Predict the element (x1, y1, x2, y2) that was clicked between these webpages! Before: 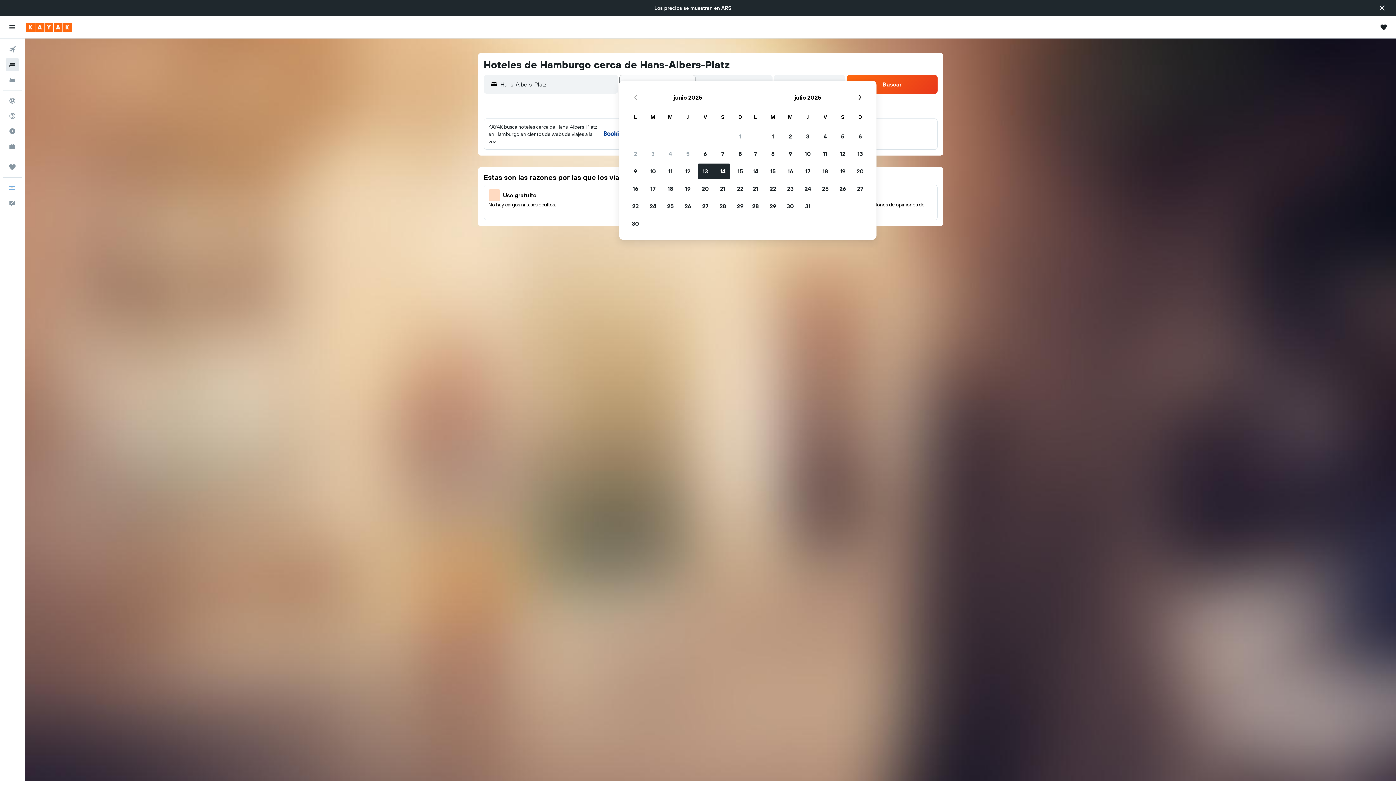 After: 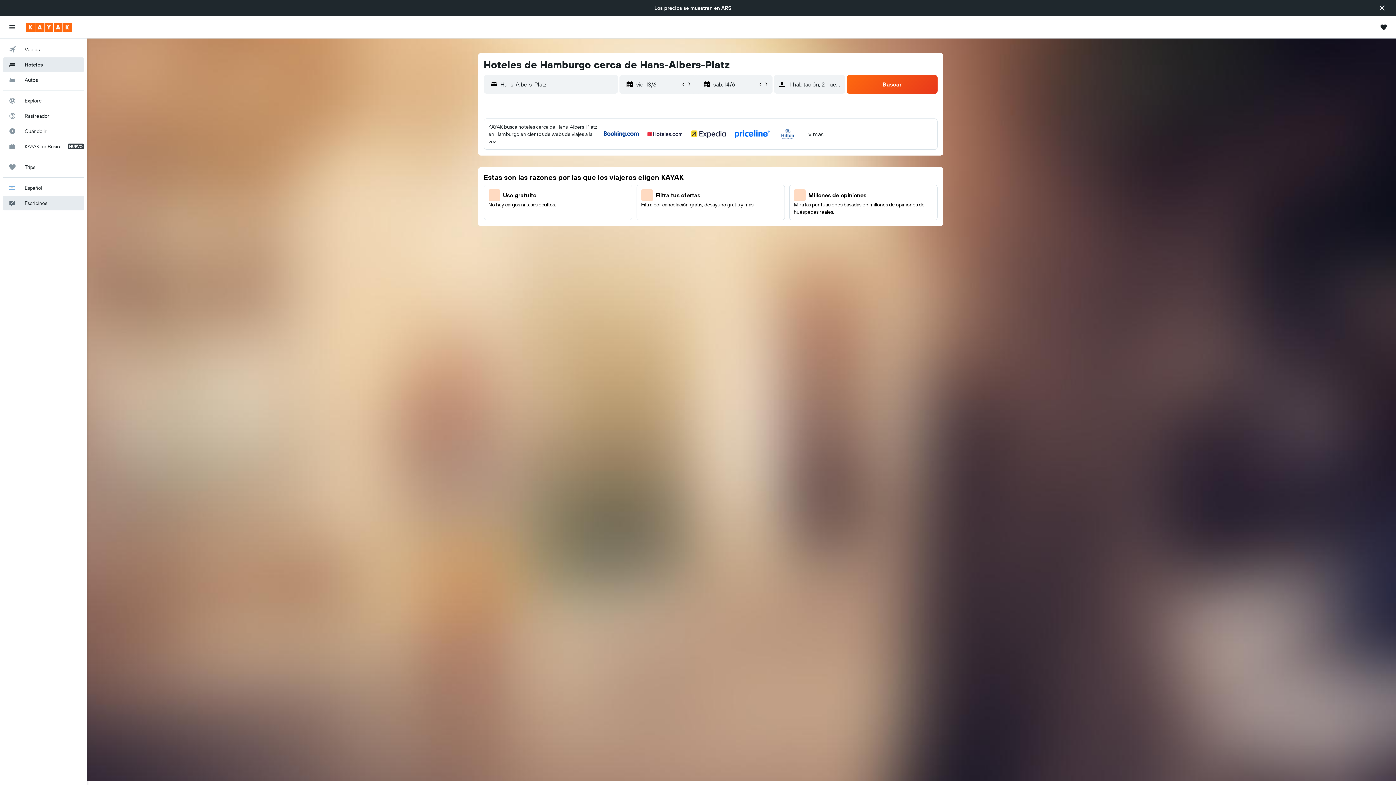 Action: label: Envía tus comentarios sobre nuestra web  bbox: (2, 180, 21, 194)